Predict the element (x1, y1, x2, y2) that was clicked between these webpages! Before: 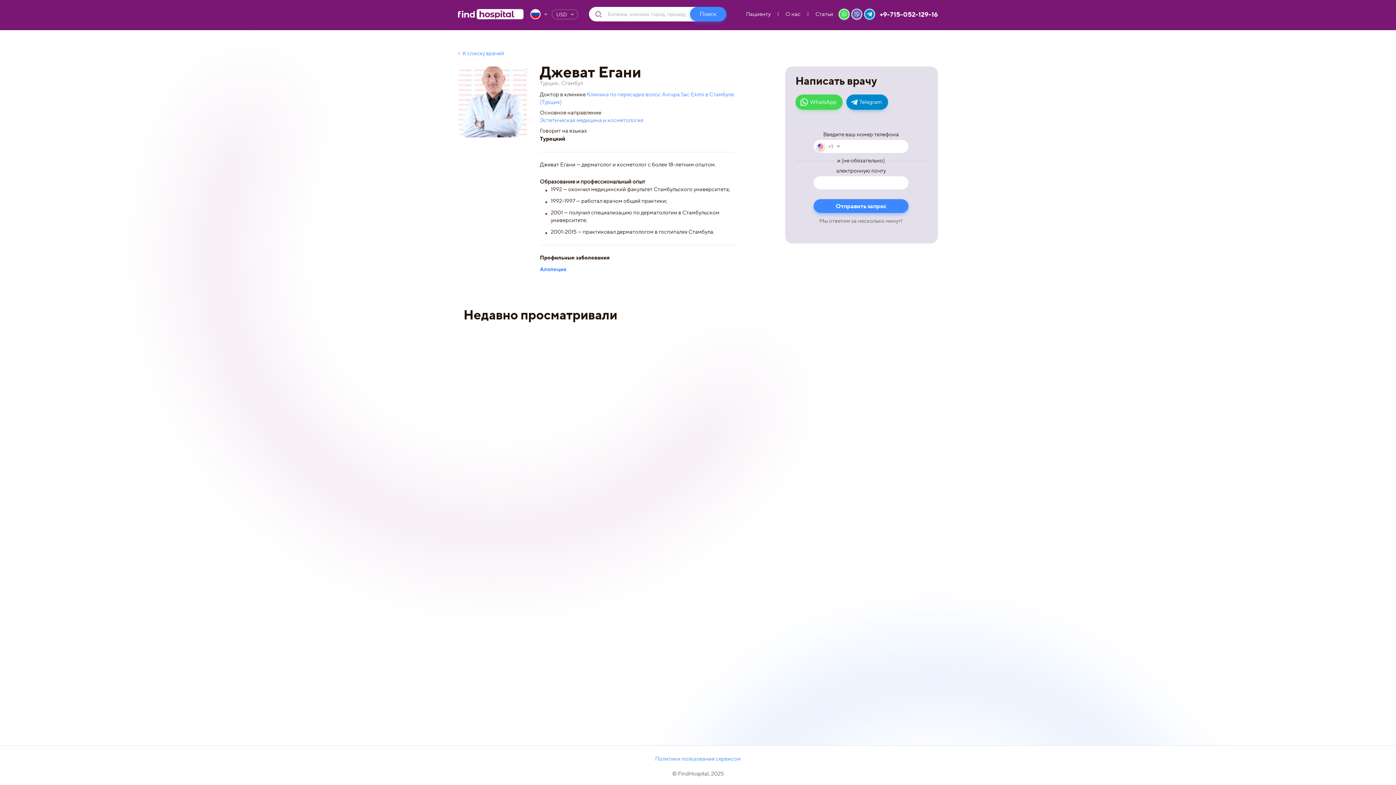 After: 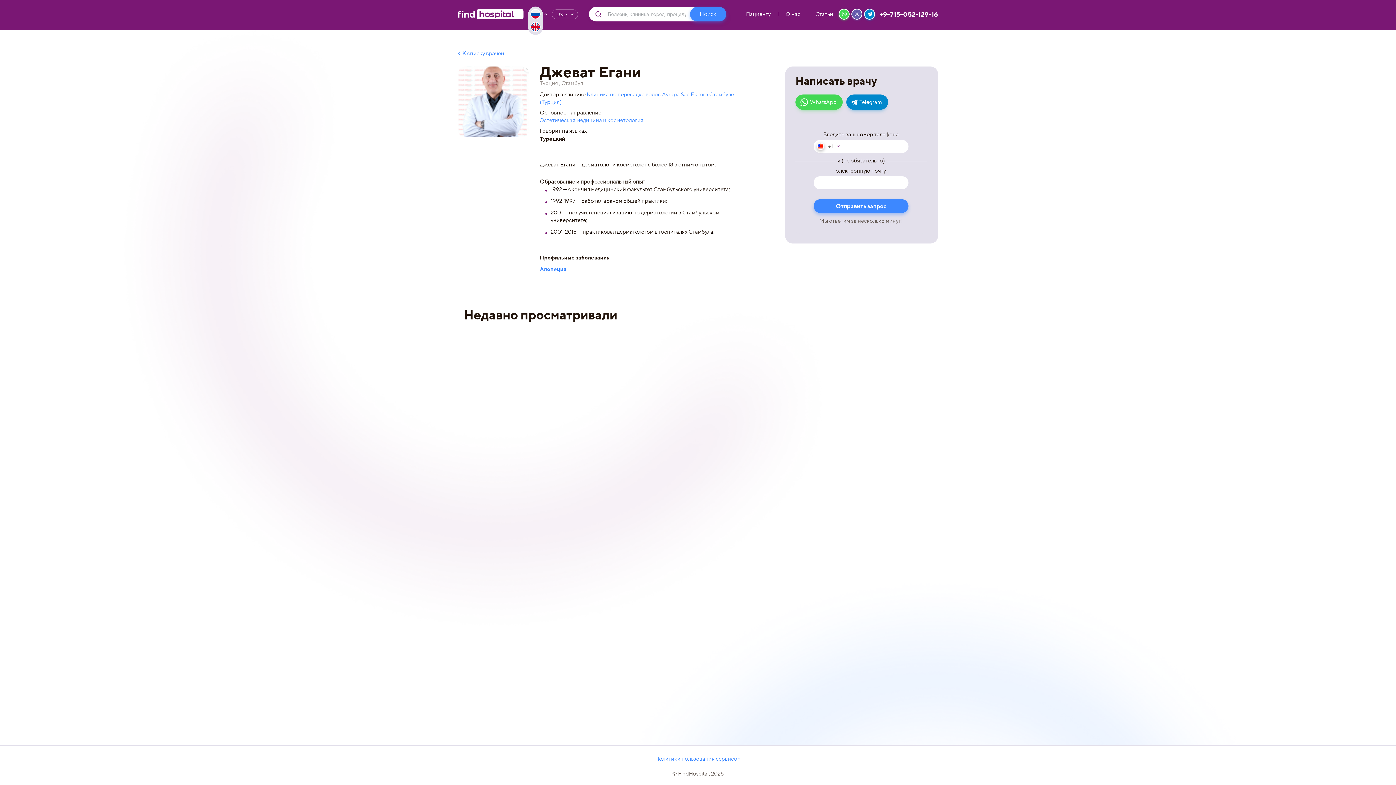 Action: bbox: (530, 9, 547, 19)